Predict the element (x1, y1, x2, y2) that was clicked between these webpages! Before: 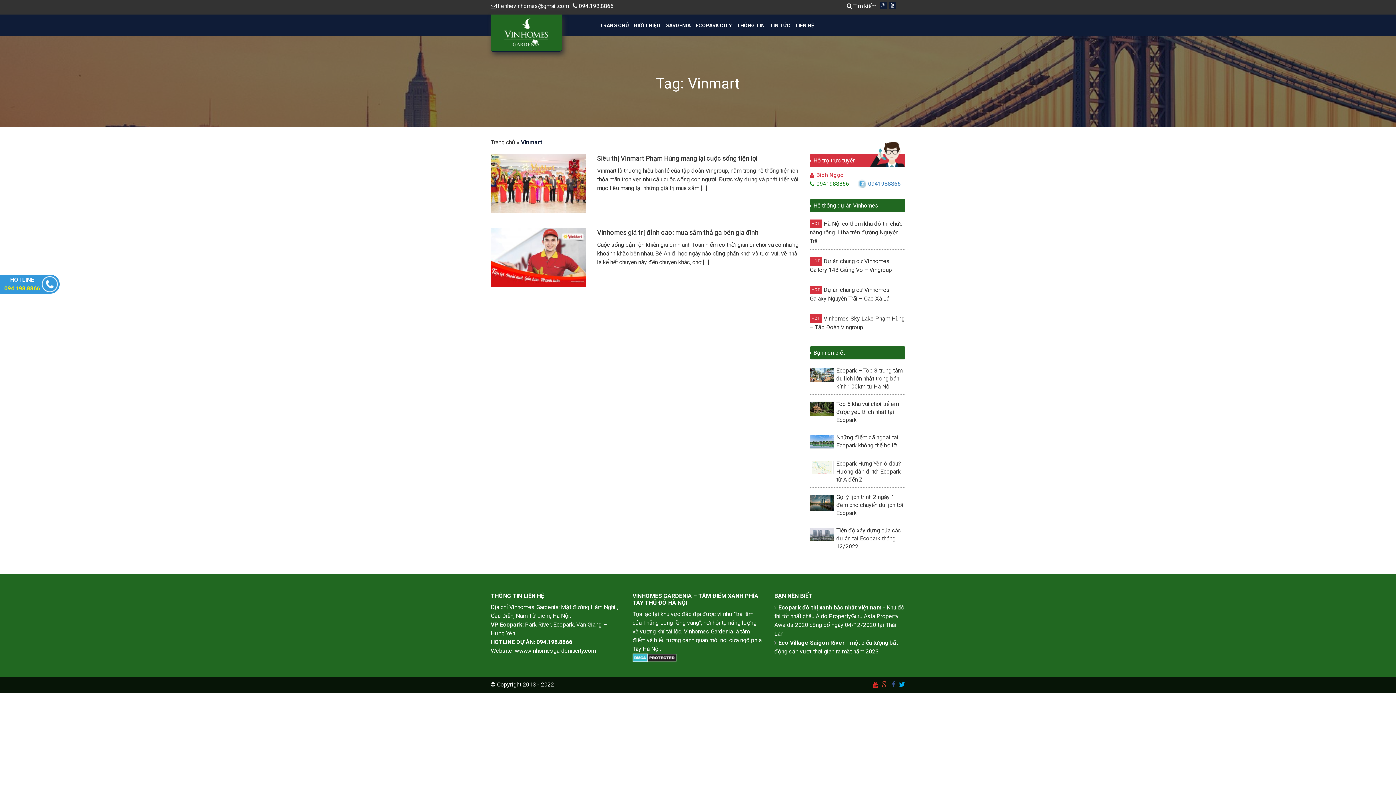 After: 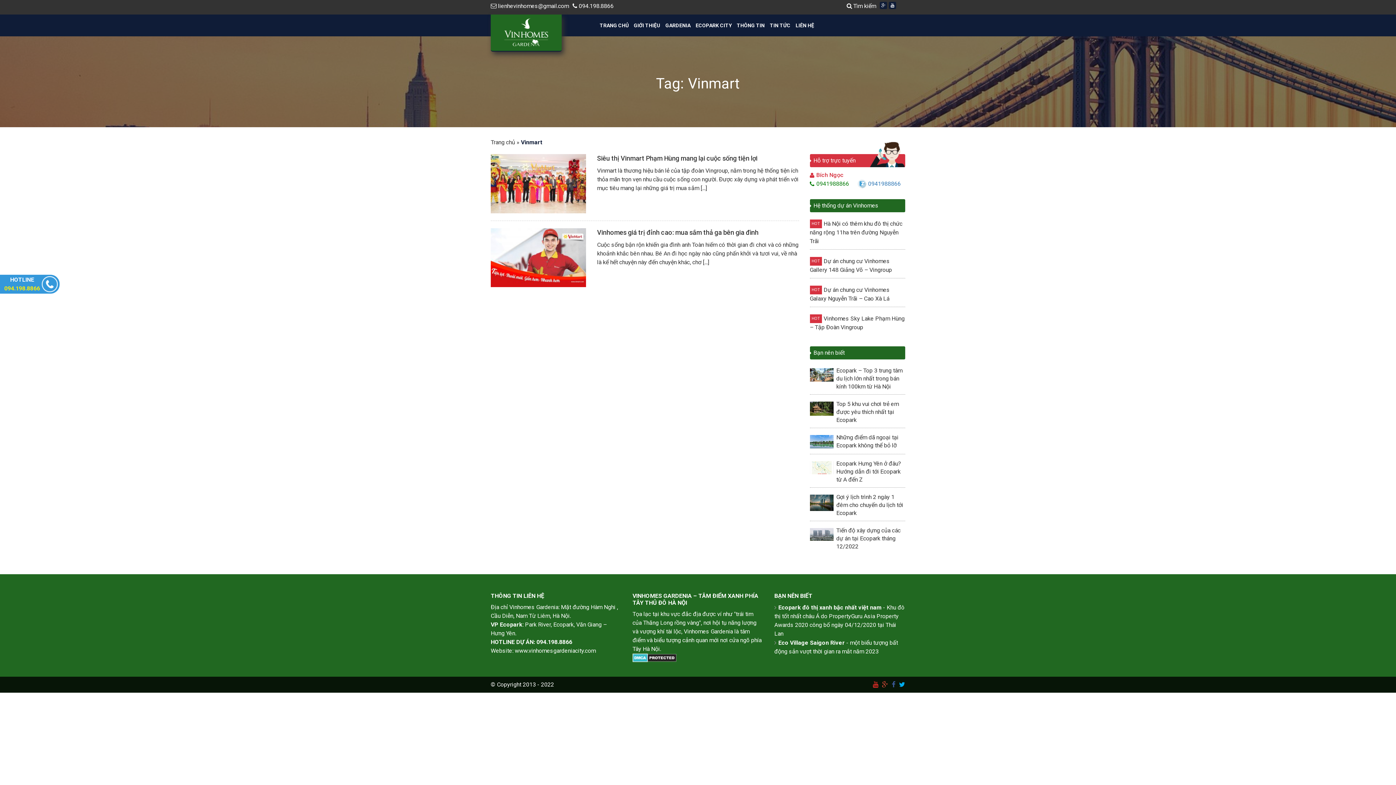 Action: label: HOTLINE
094.198.8866 bbox: (0, 274, 59, 293)